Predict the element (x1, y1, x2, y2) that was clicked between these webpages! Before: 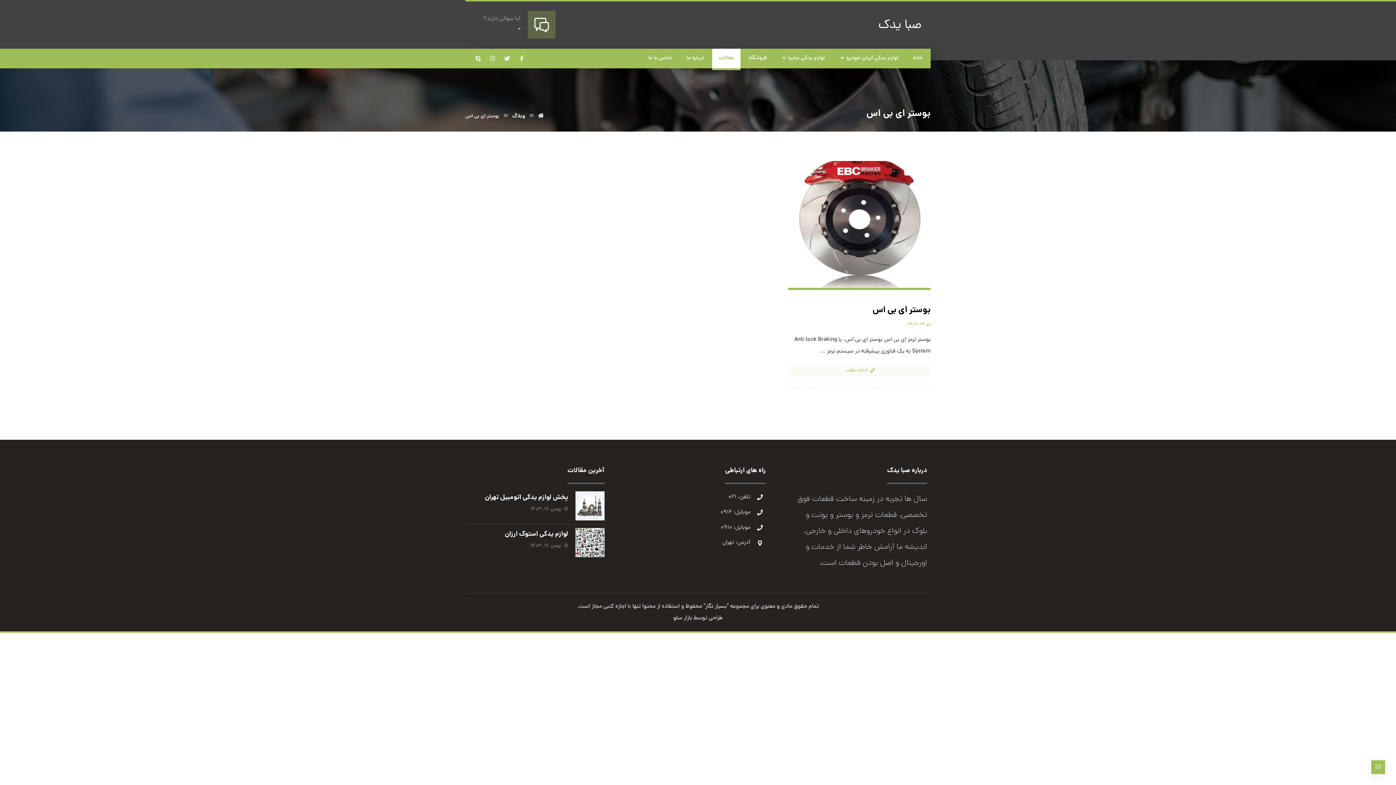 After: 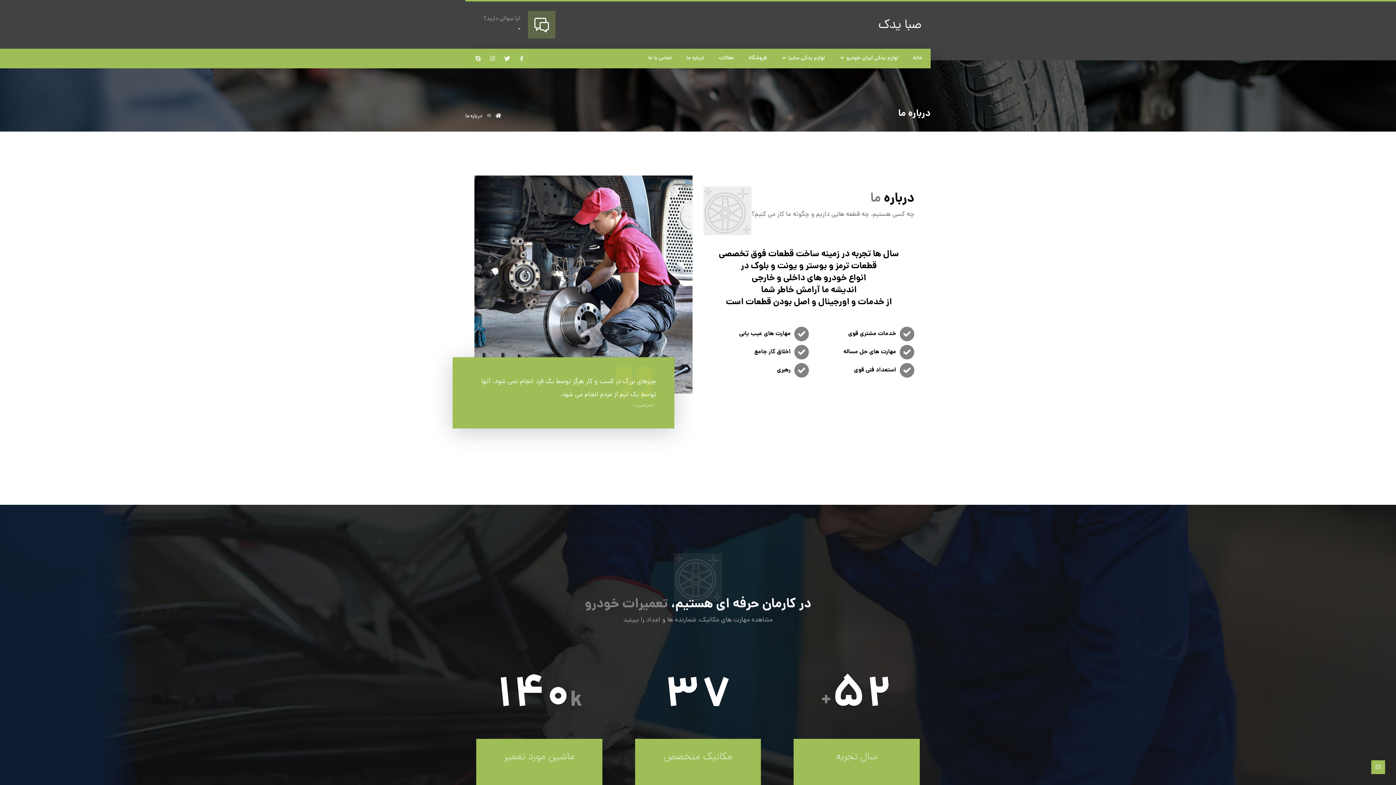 Action: bbox: (680, 48, 710, 68) label: درباره ما